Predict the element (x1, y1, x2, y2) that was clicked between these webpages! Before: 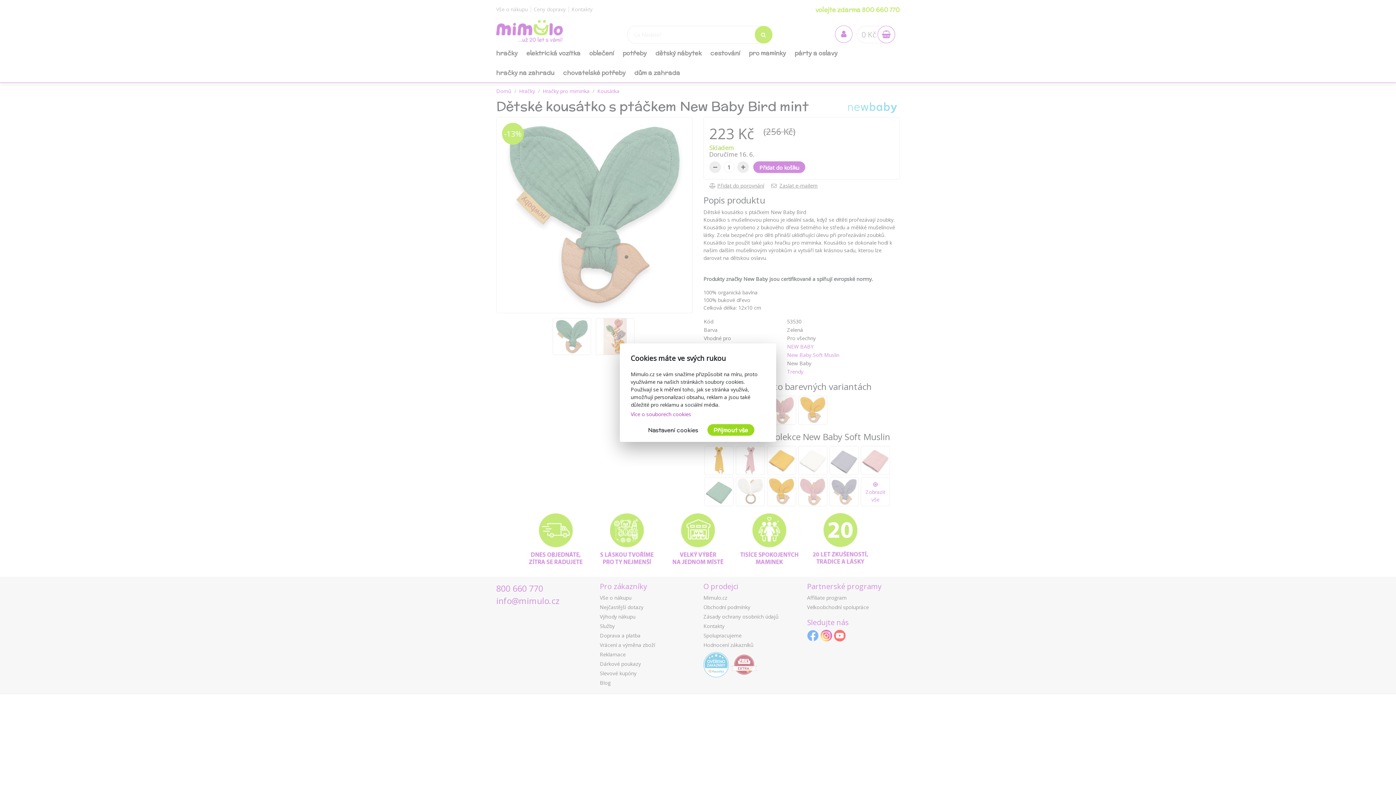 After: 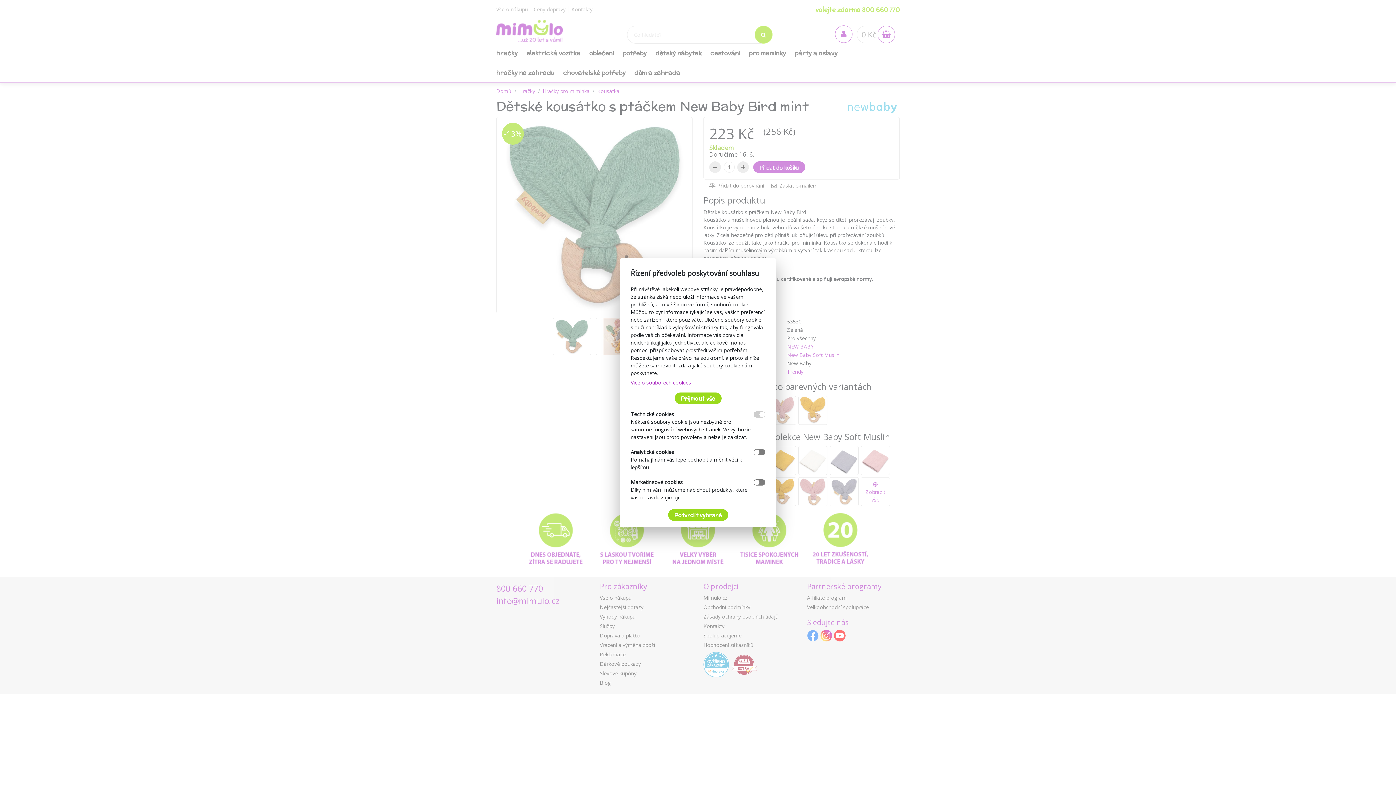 Action: label: Nastavení cookies bbox: (642, 424, 704, 435)